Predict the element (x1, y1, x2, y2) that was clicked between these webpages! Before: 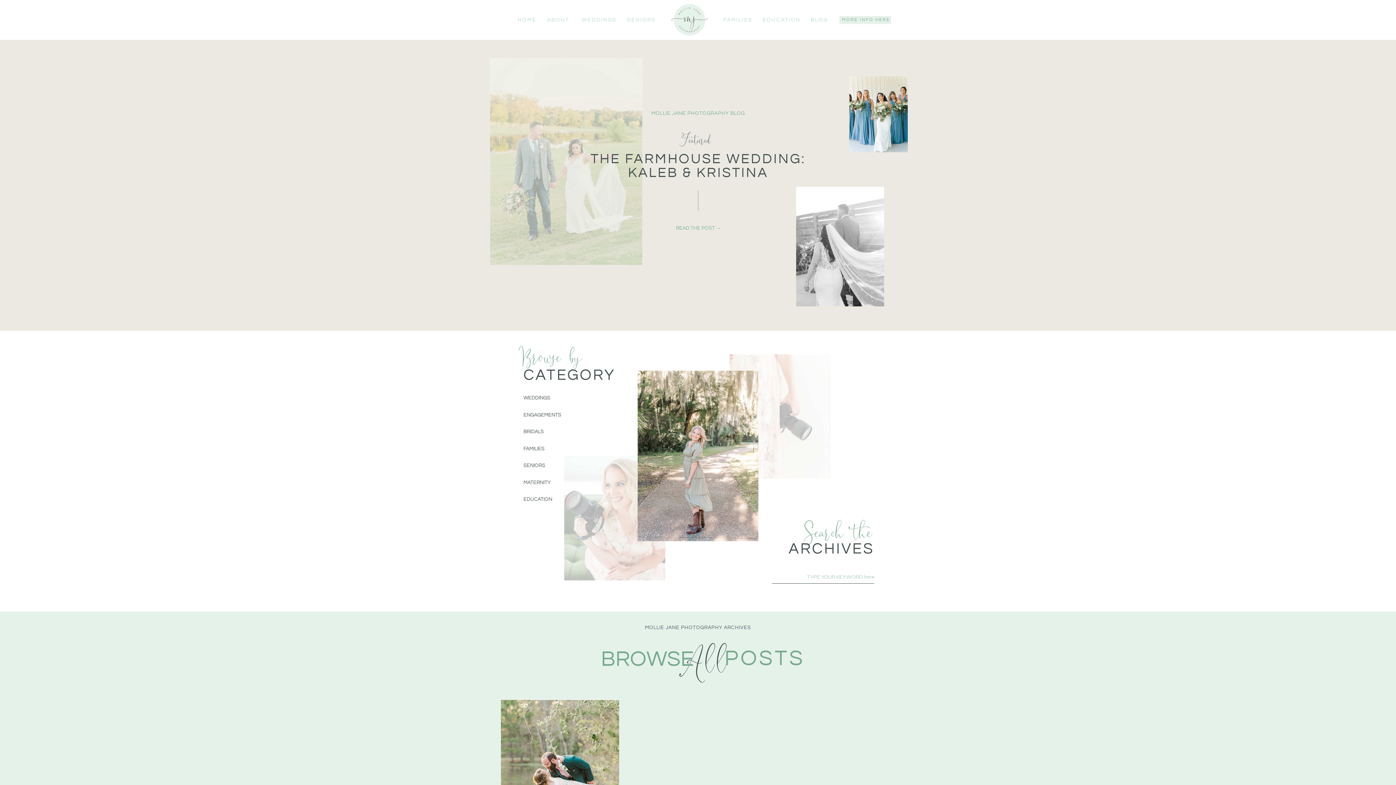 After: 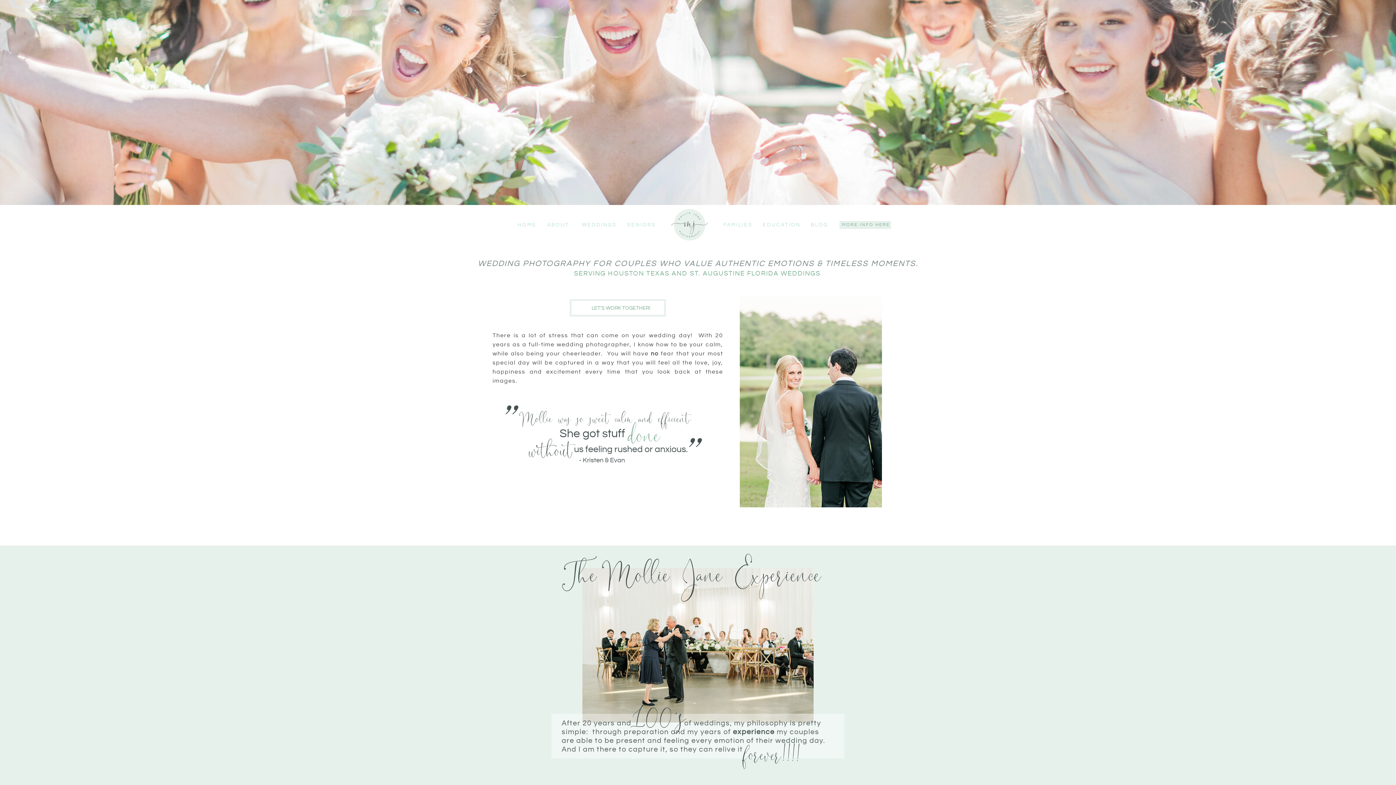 Action: bbox: (581, 17, 617, 22) label: WEDDINGS